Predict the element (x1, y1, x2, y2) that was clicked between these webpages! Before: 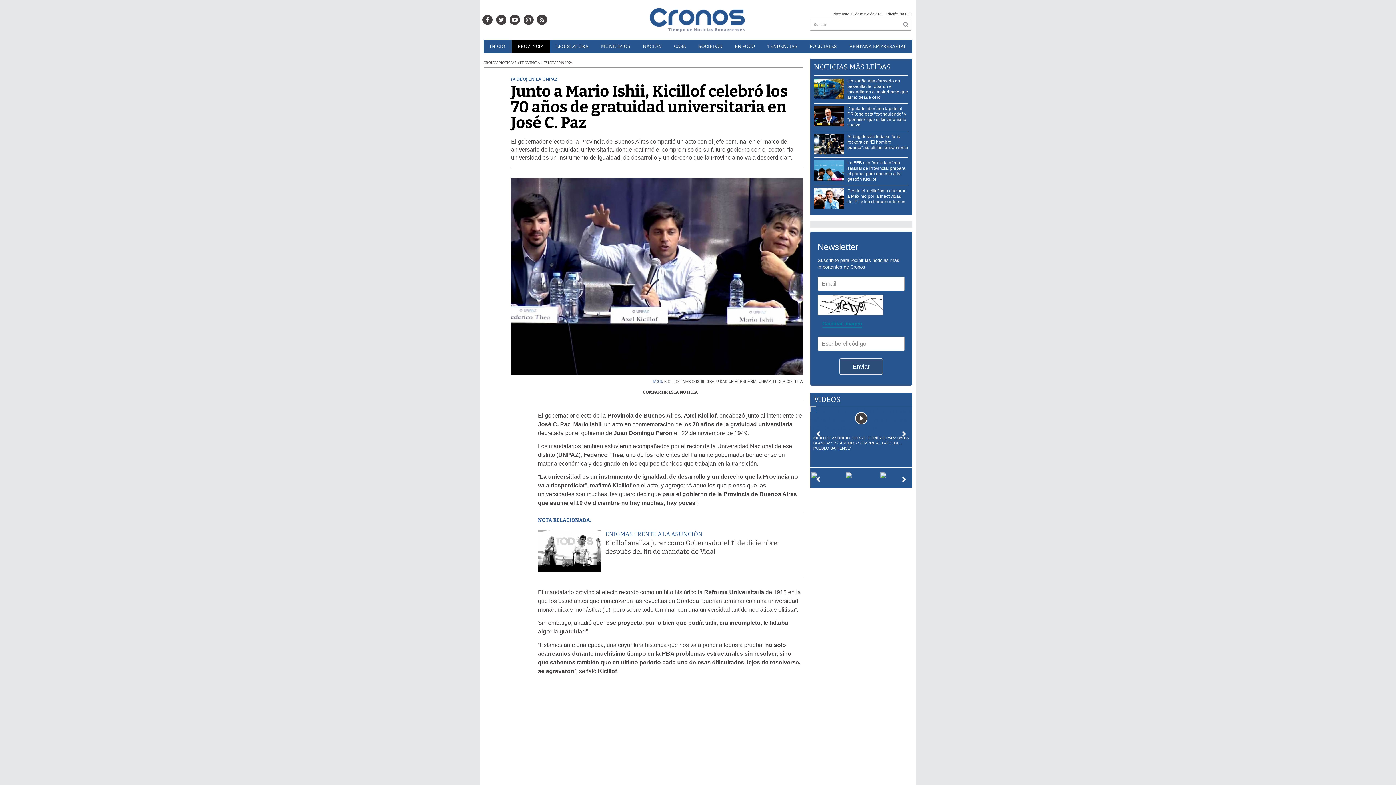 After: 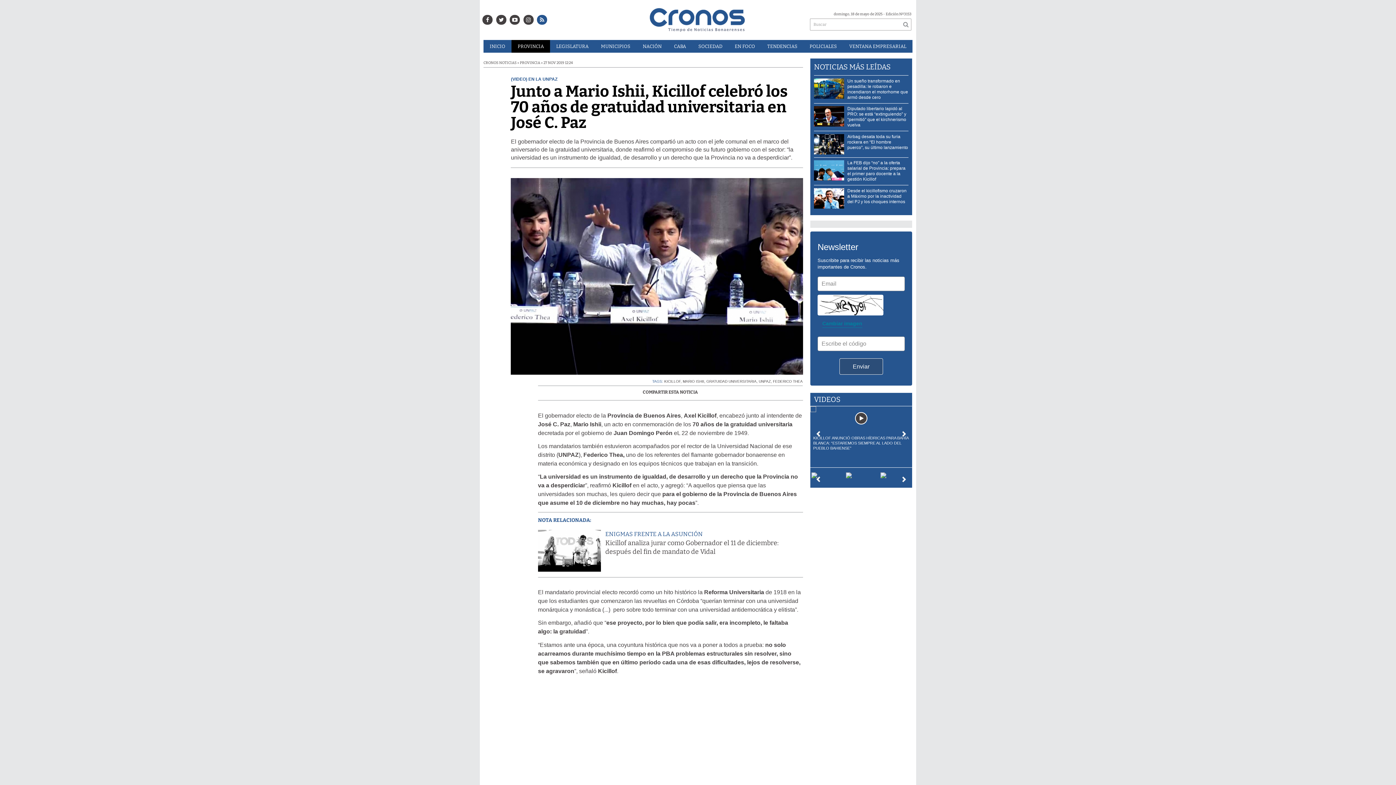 Action: bbox: (537, 14, 547, 24)